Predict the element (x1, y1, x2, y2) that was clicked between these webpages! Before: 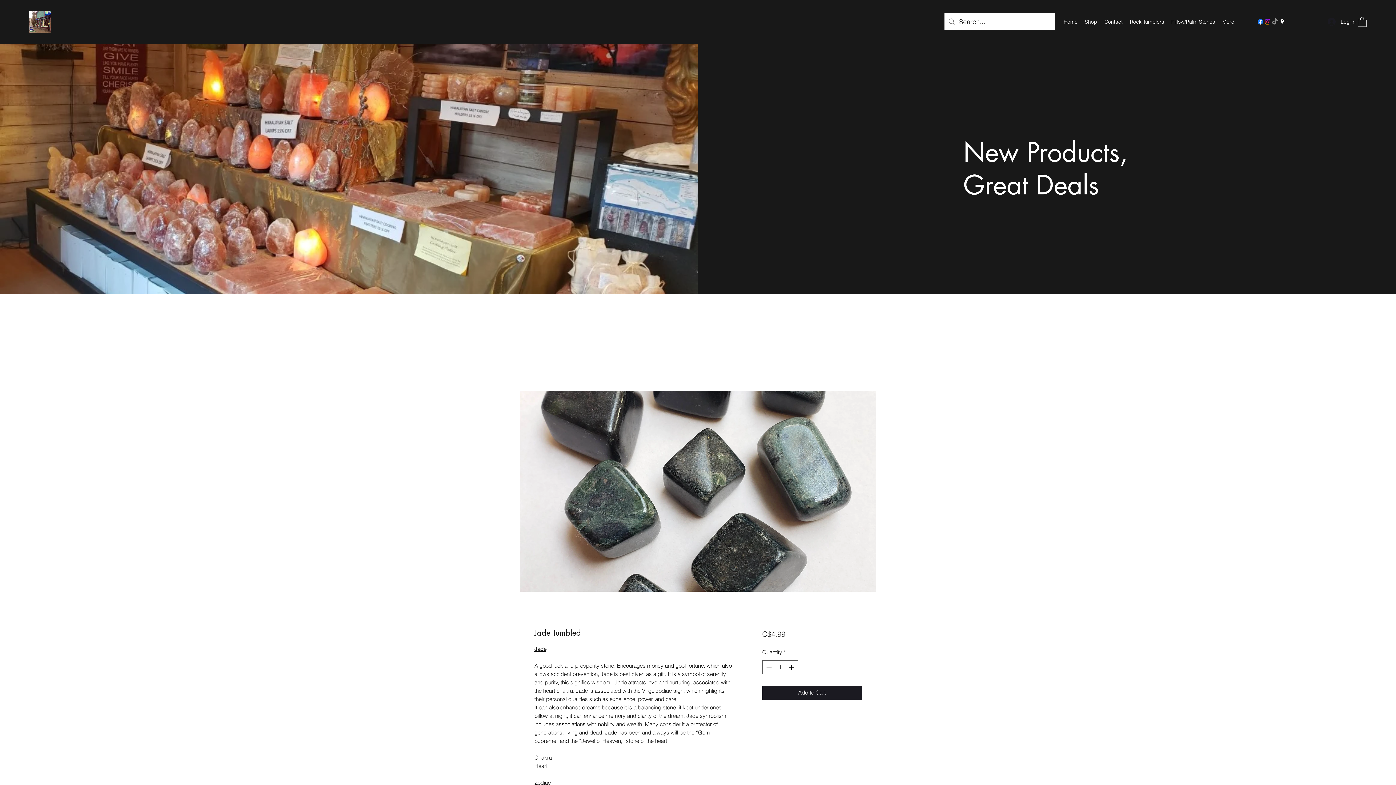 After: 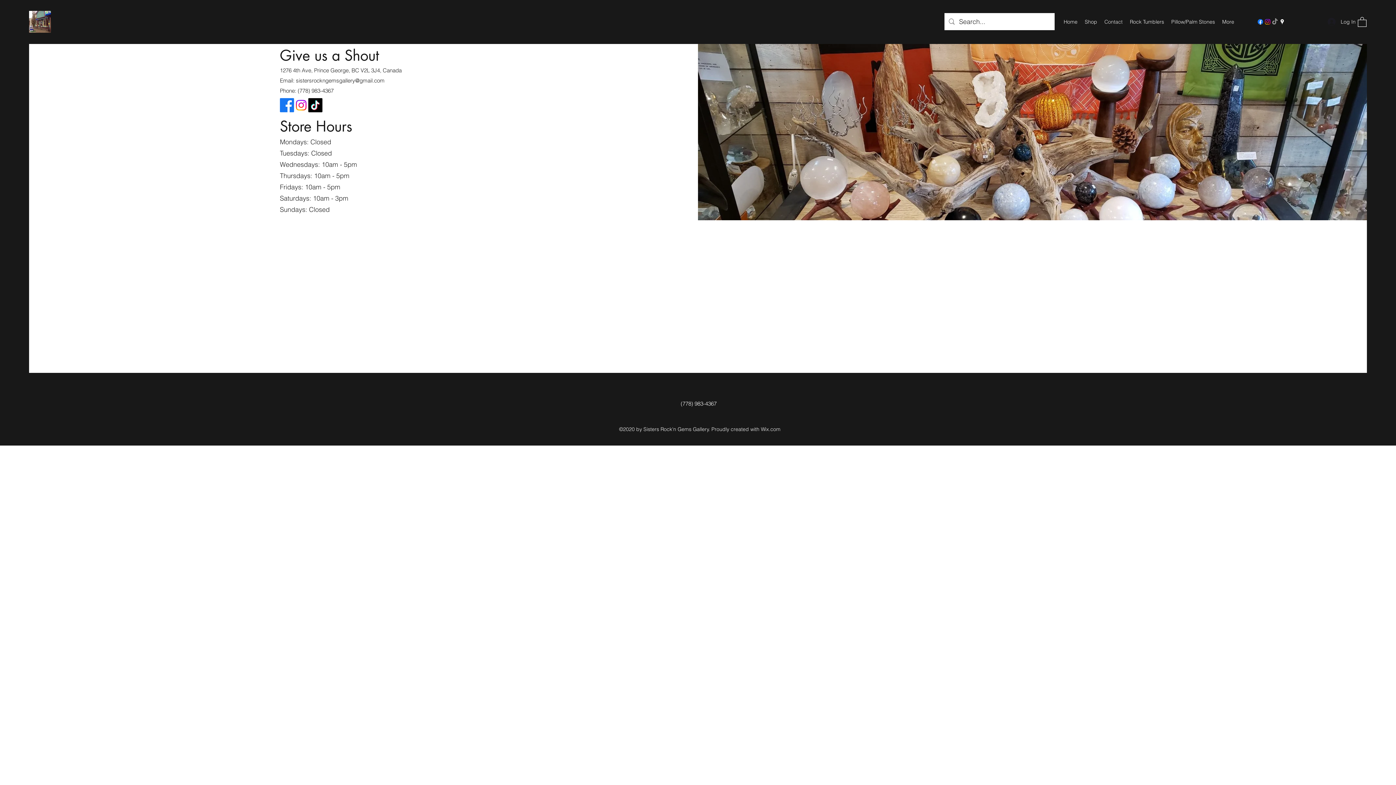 Action: label: Contact bbox: (1101, 16, 1126, 27)